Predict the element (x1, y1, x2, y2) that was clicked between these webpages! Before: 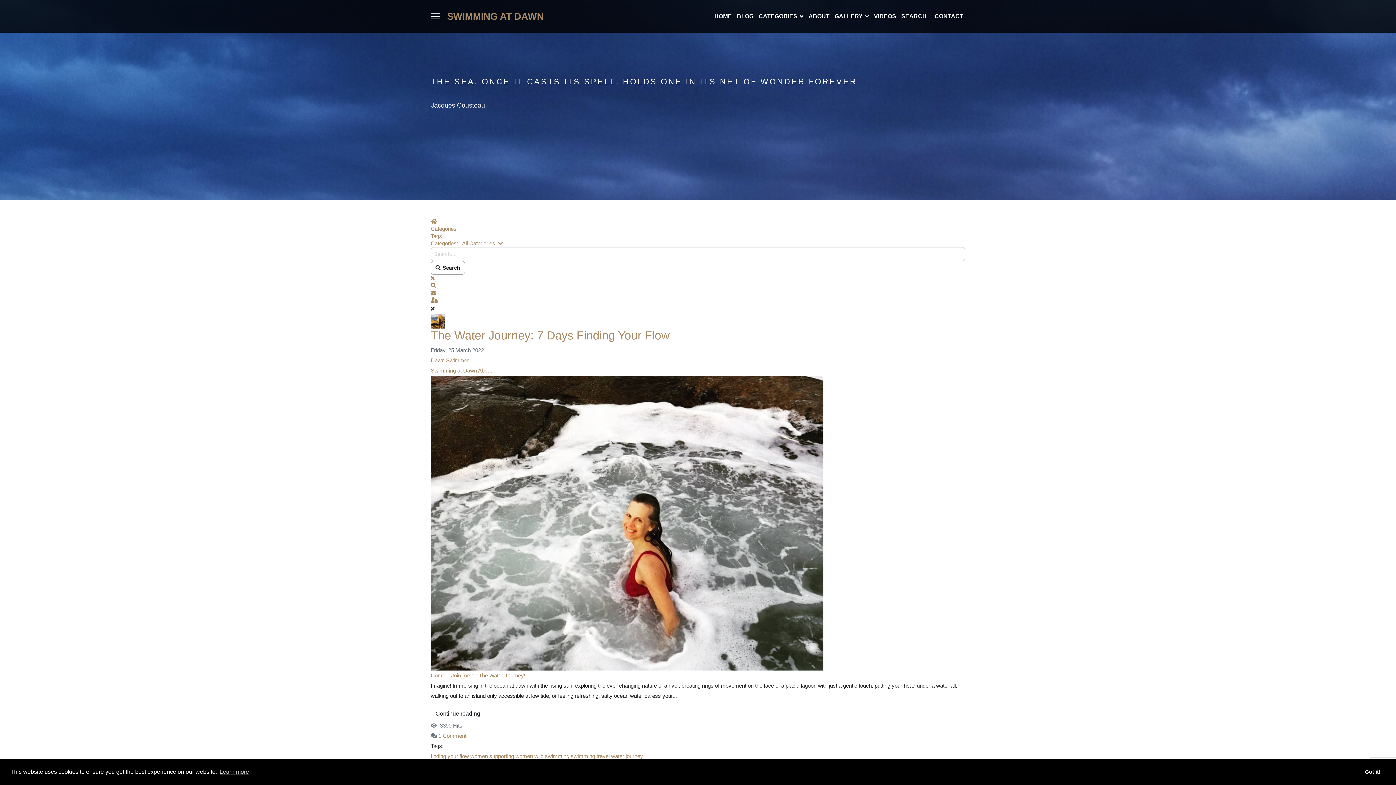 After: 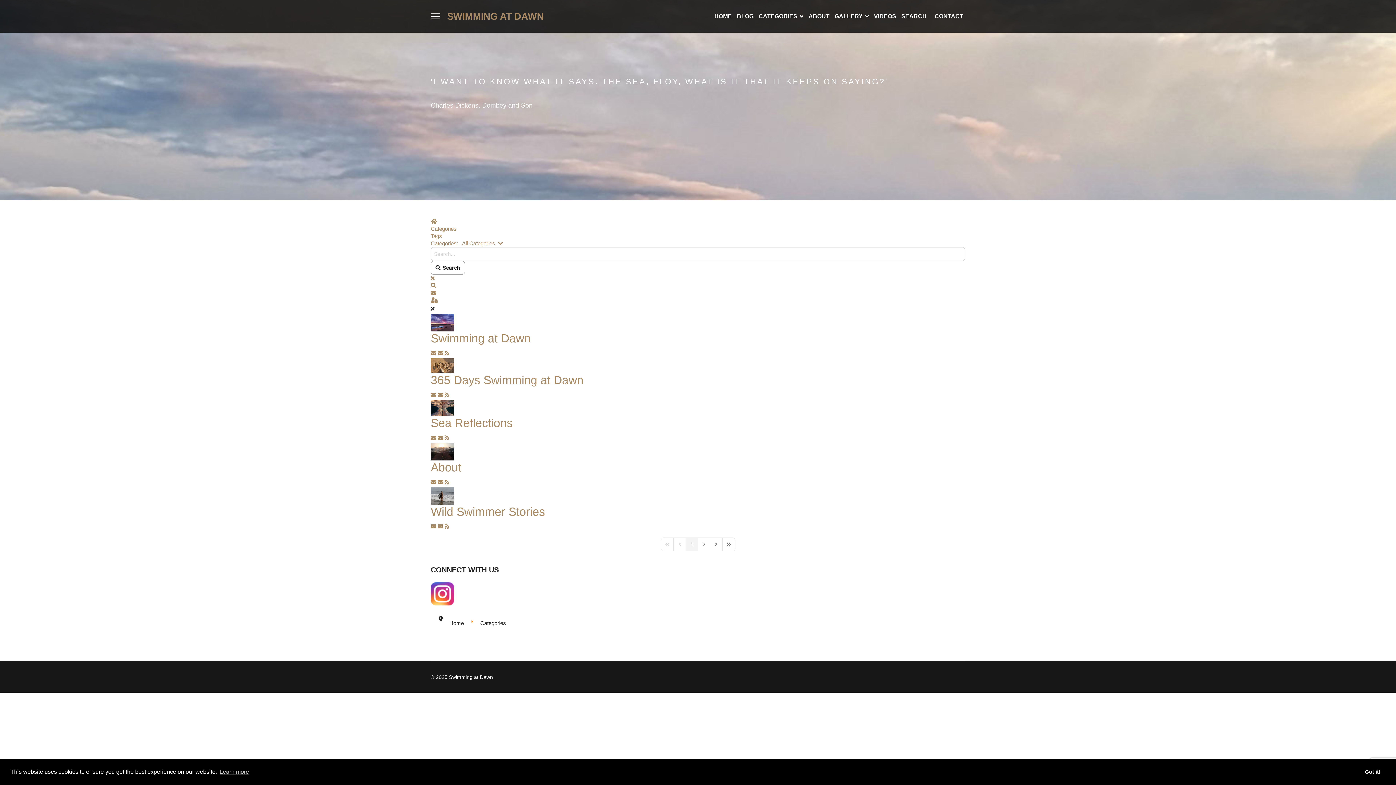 Action: bbox: (756, 0, 806, 32) label: CATEGORIES